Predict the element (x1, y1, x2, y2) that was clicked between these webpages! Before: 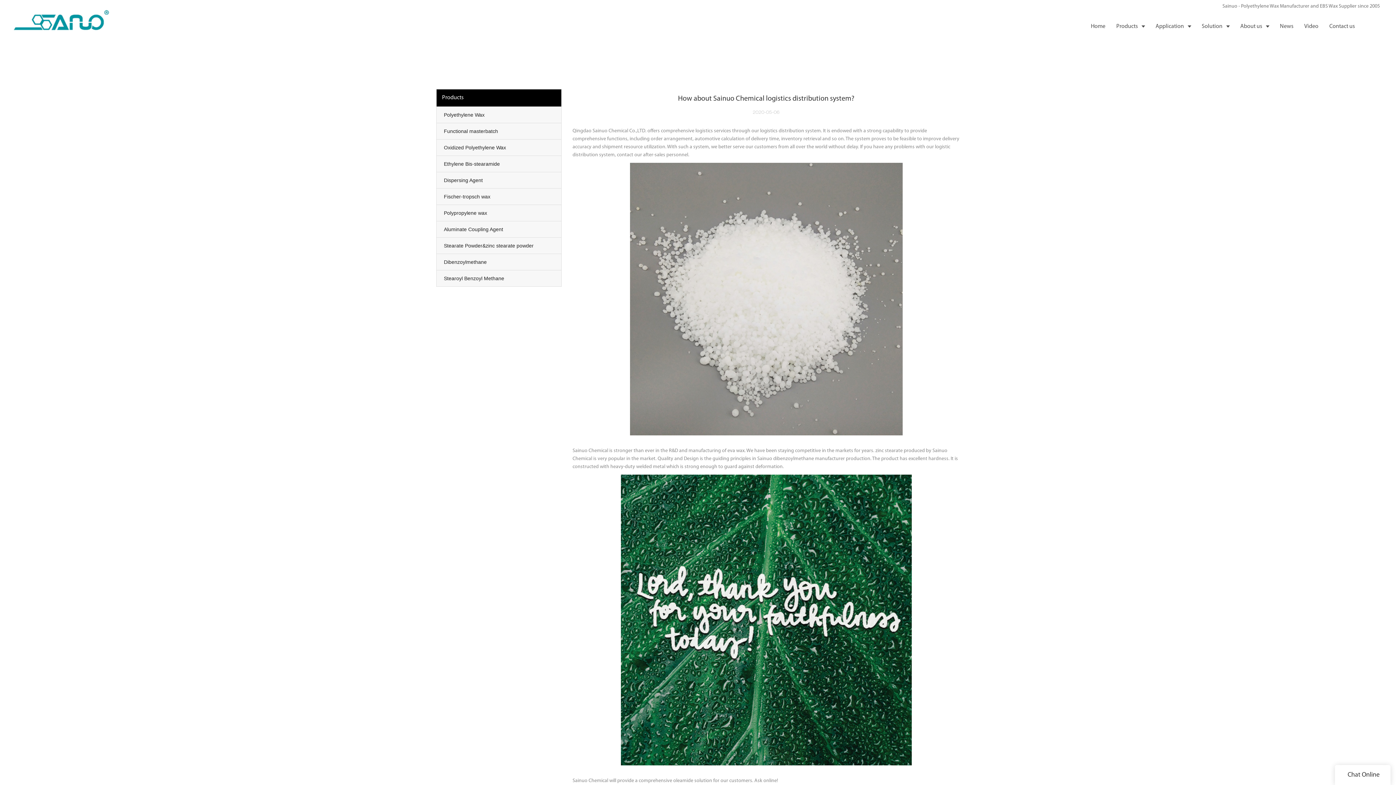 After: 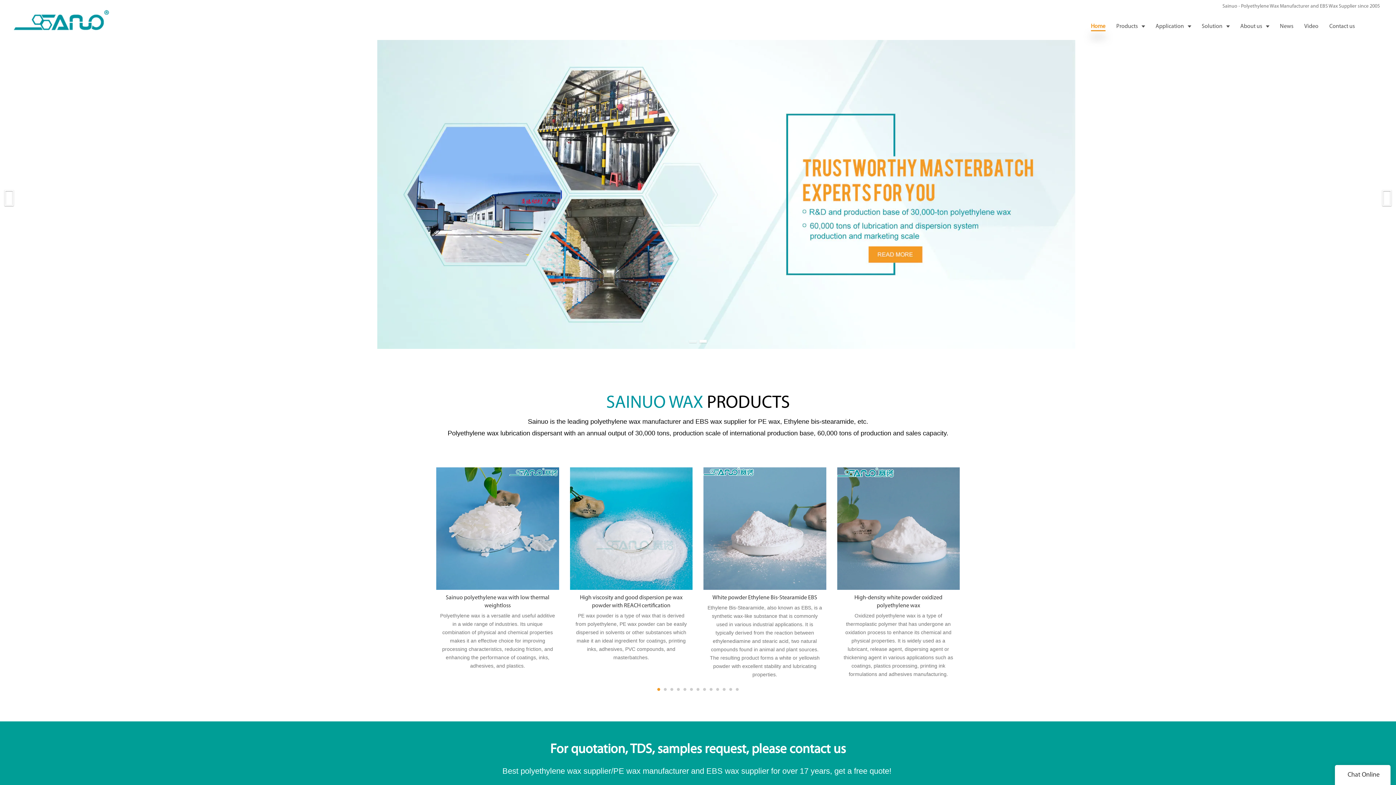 Action: label: Home bbox: (1085, 13, 1111, 40)